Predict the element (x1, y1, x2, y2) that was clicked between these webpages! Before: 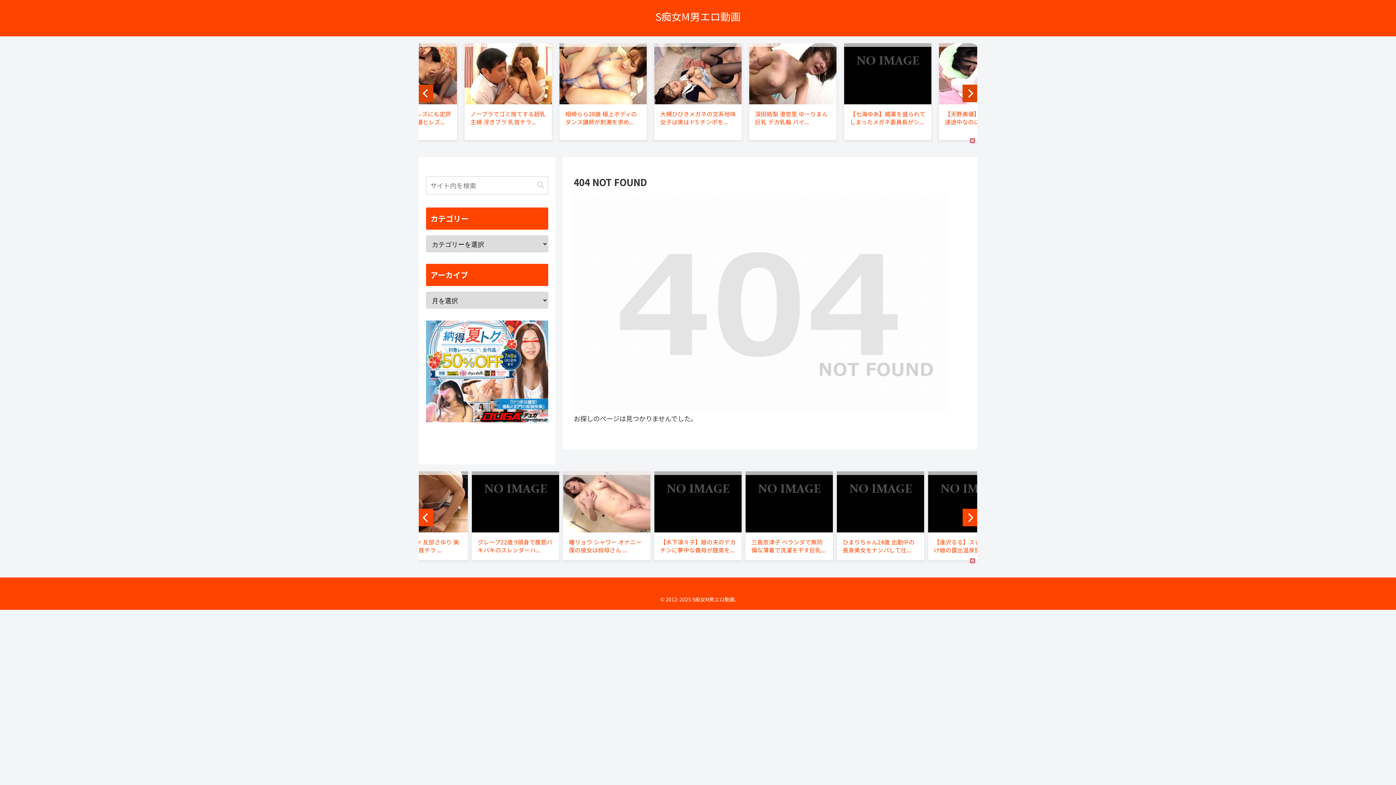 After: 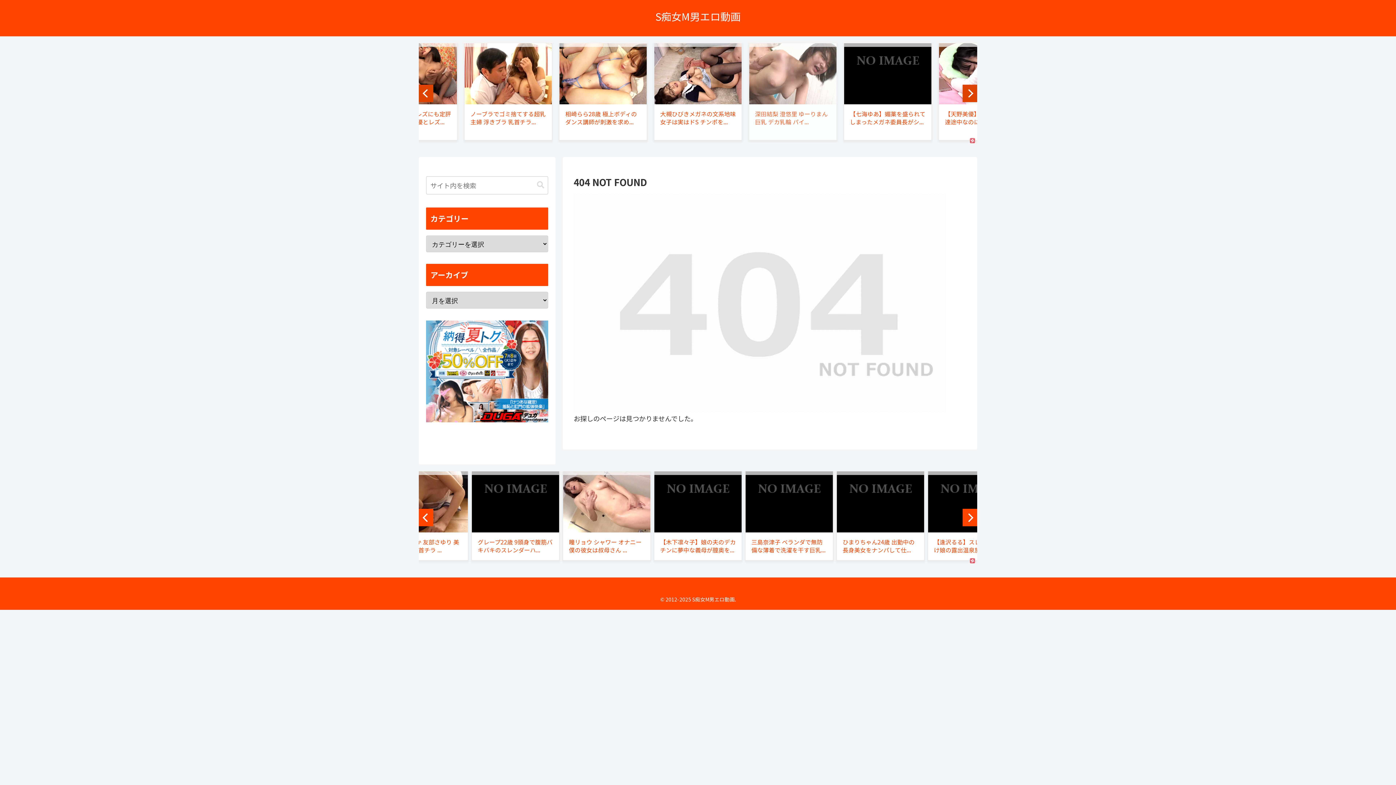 Action: label: 深田結梨 澄悠里 ゆーりまん 巨乳 デカ乳輪 パイ... bbox: (755, 110, 830, 126)